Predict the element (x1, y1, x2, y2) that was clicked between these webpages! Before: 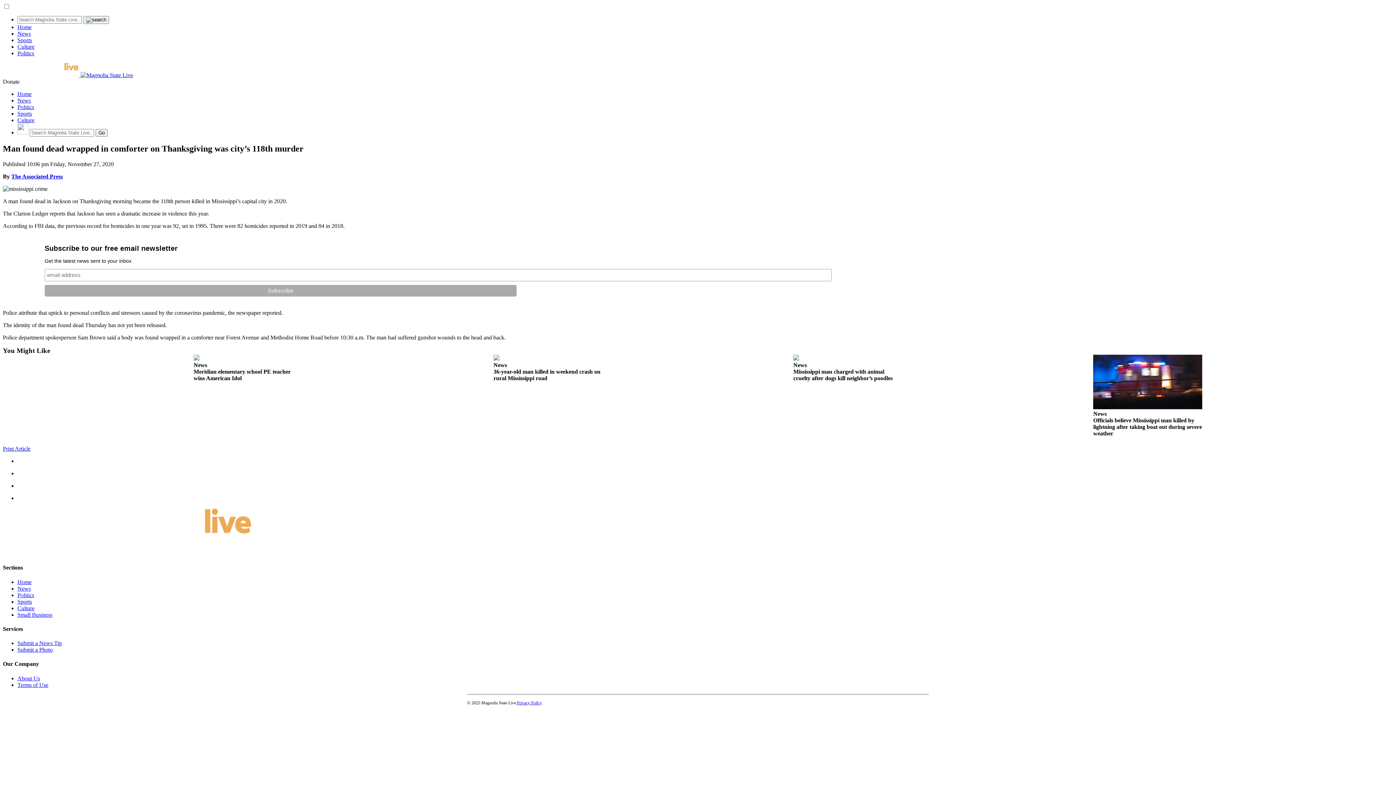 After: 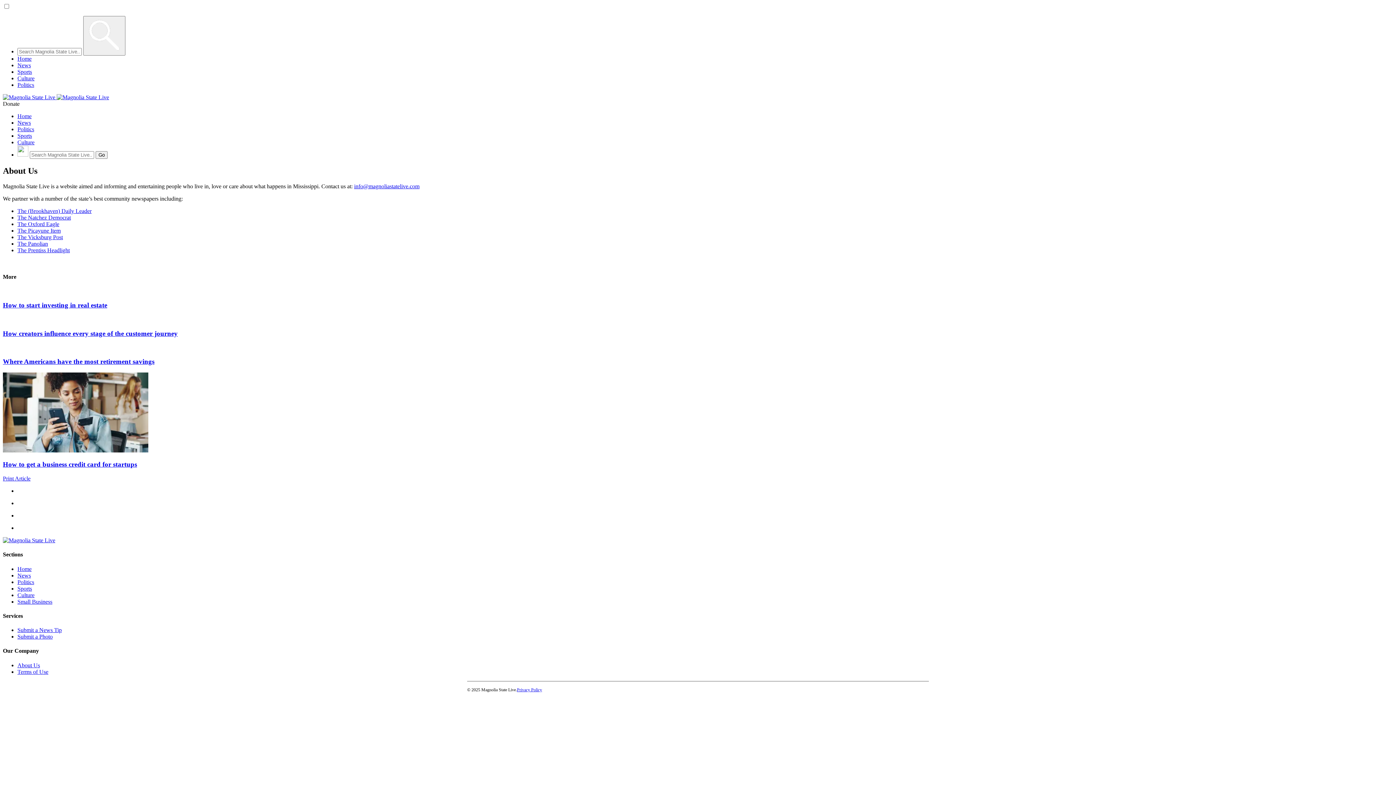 Action: bbox: (17, 675, 40, 681) label: About Us